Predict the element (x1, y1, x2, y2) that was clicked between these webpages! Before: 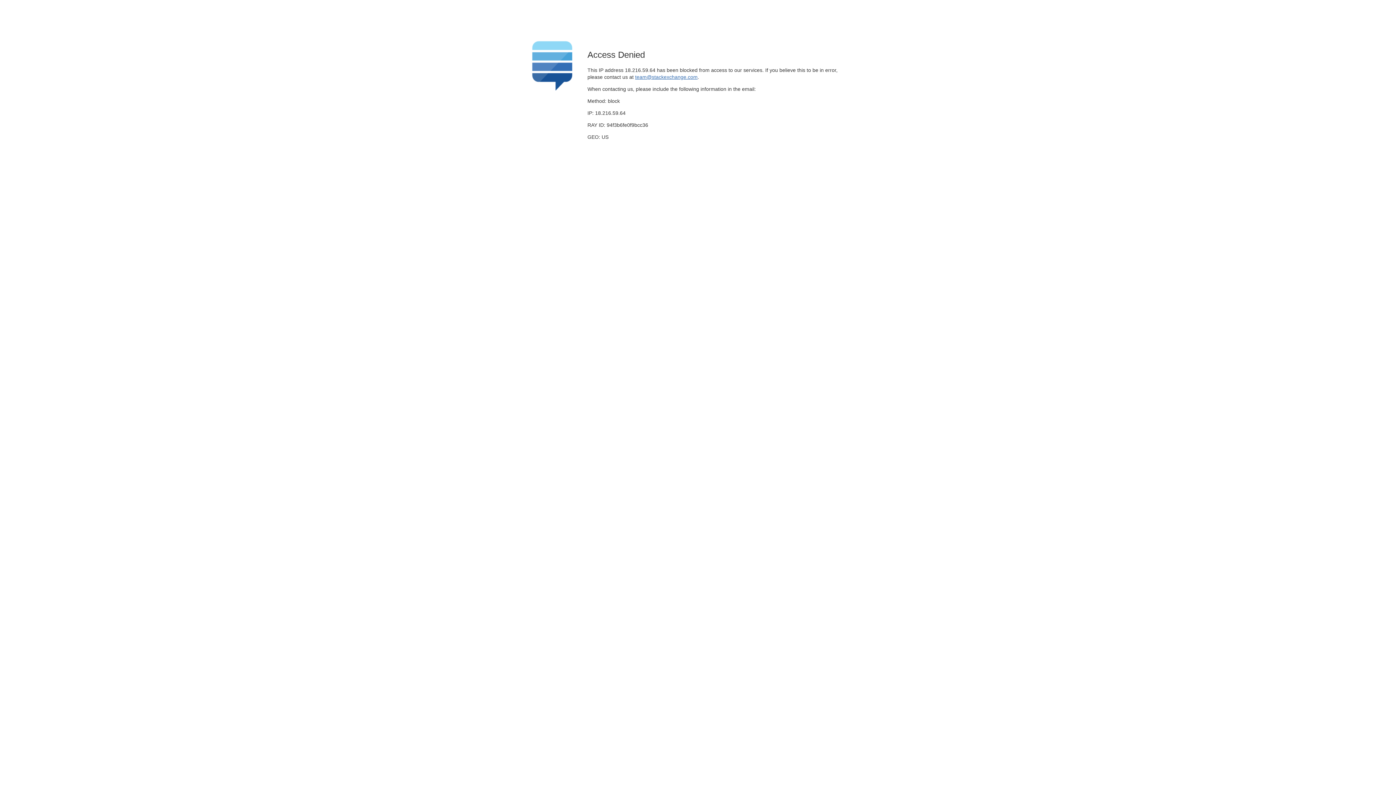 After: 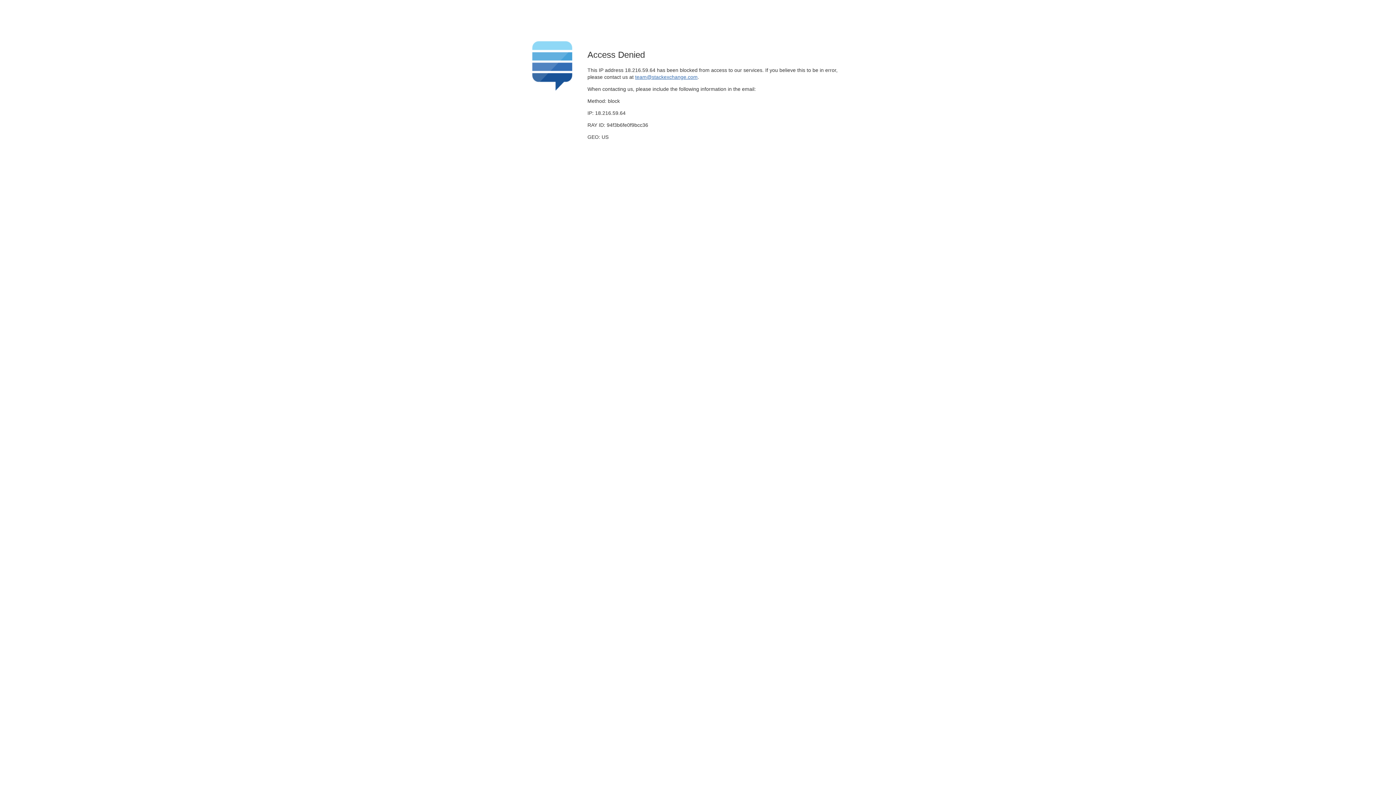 Action: label: team@stackexchange.com bbox: (635, 74, 697, 79)